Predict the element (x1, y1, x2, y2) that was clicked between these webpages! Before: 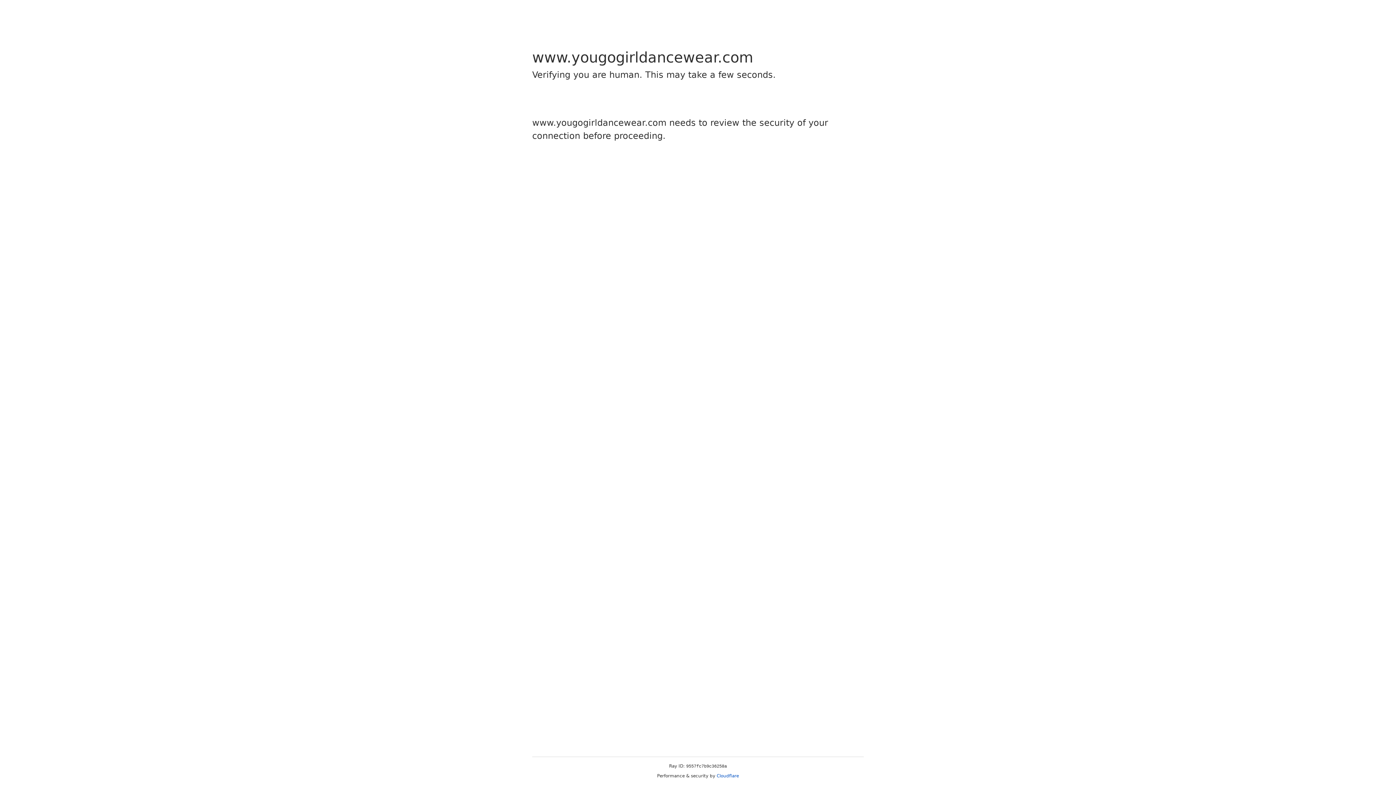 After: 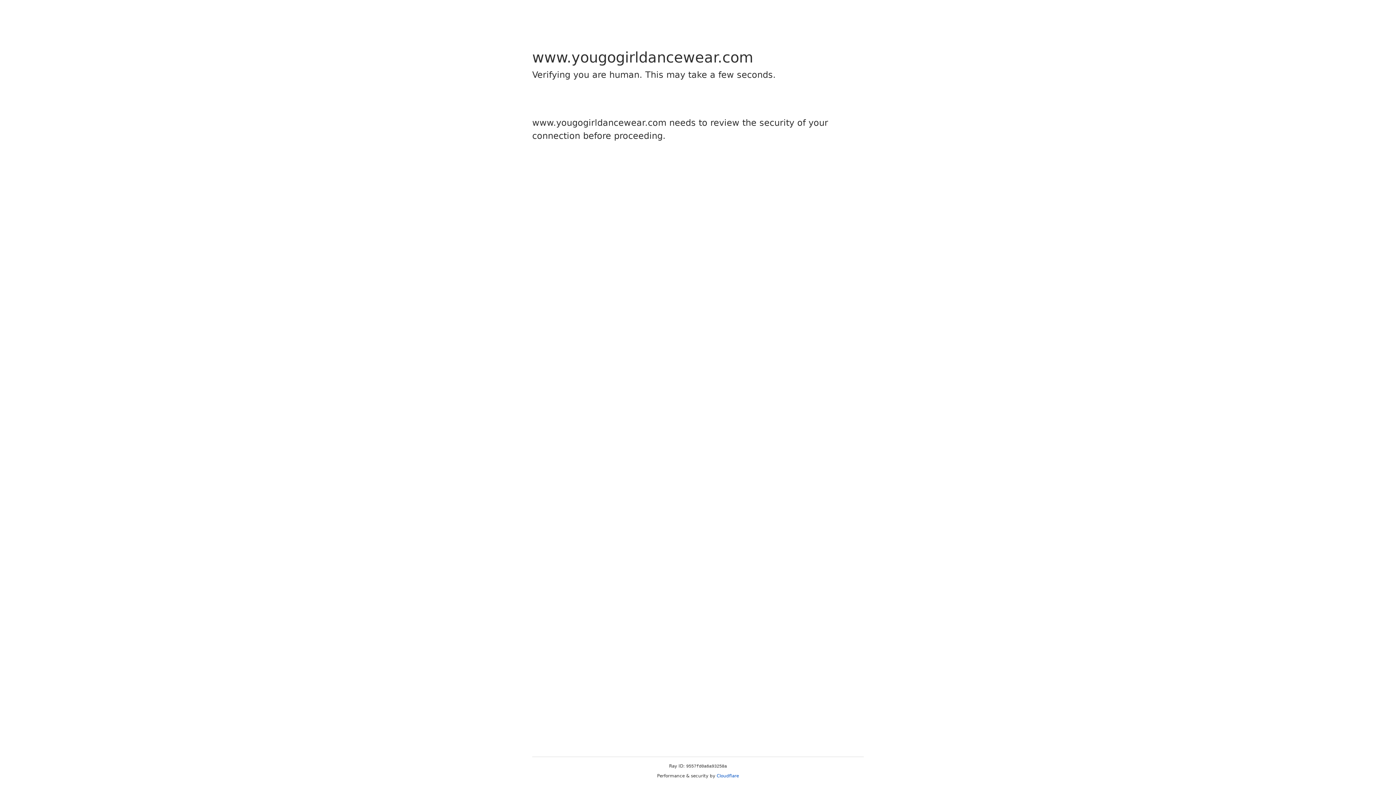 Action: label: Cloudflare bbox: (716, 773, 739, 778)